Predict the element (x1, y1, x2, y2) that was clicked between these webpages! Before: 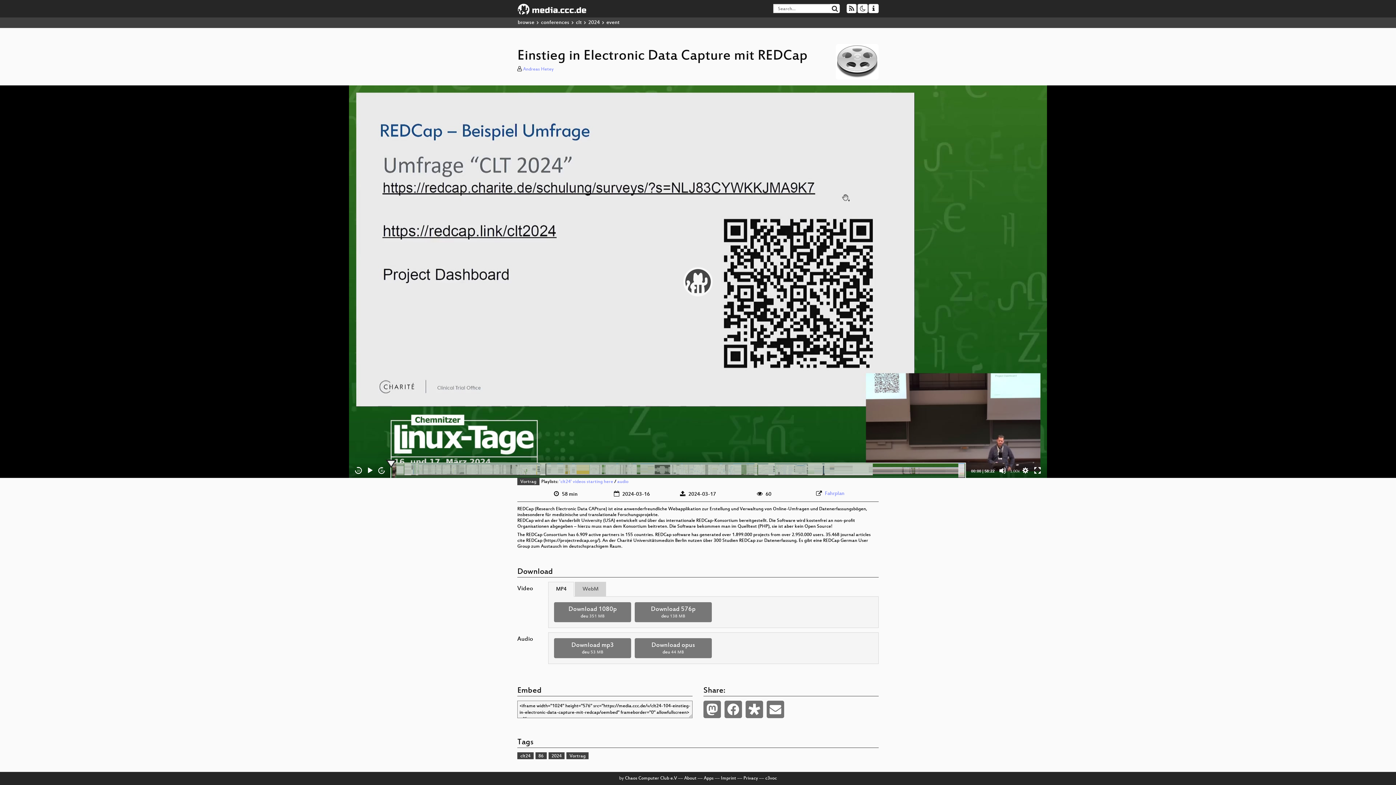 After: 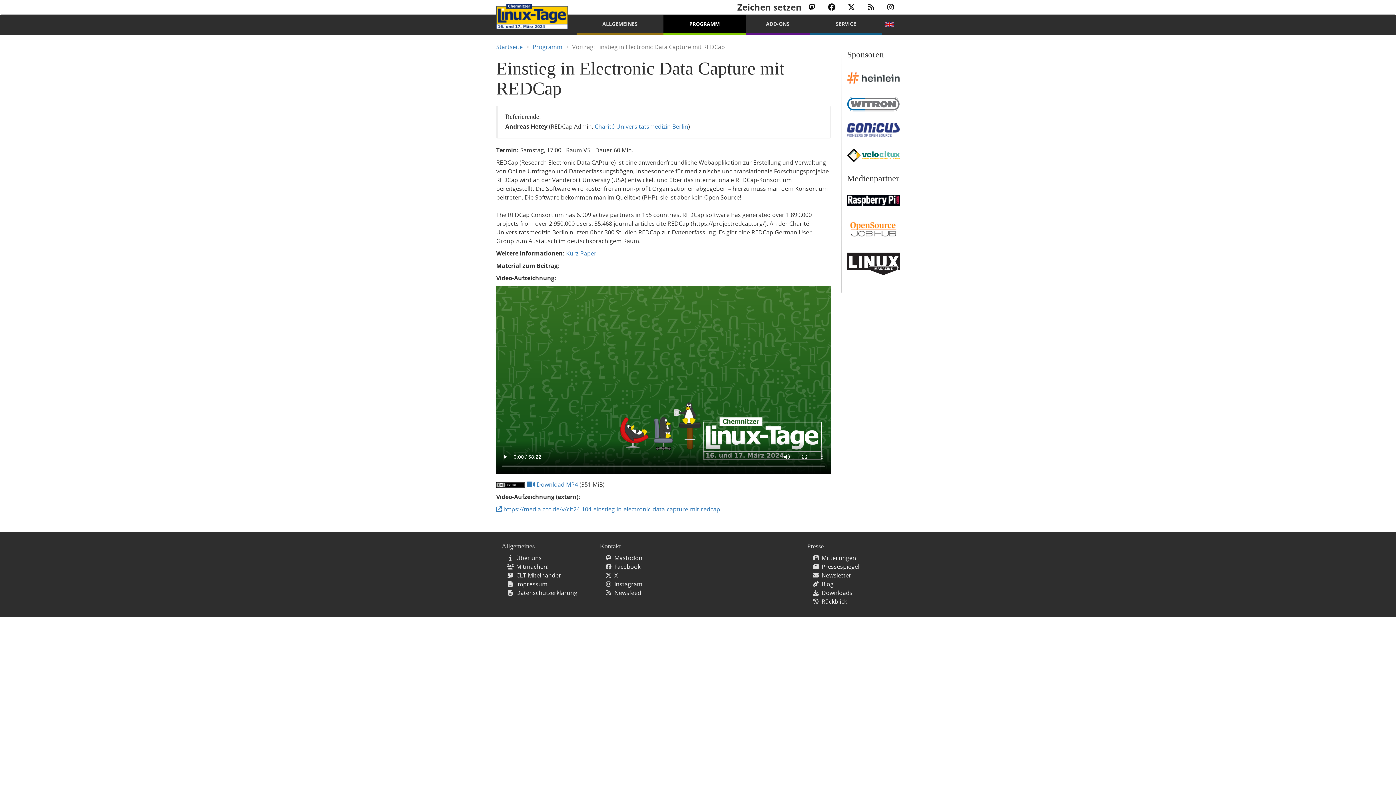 Action: label: Fahrplan bbox: (825, 490, 844, 496)